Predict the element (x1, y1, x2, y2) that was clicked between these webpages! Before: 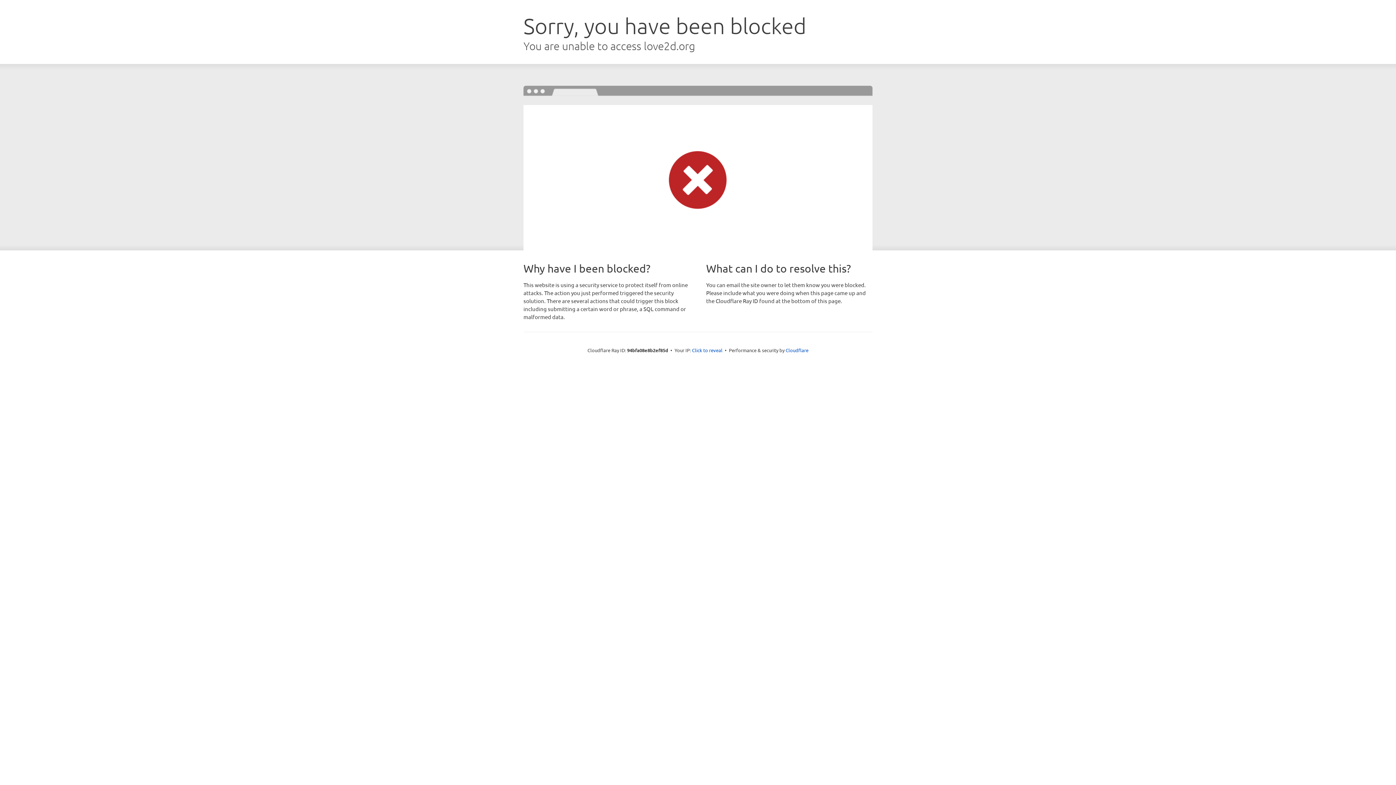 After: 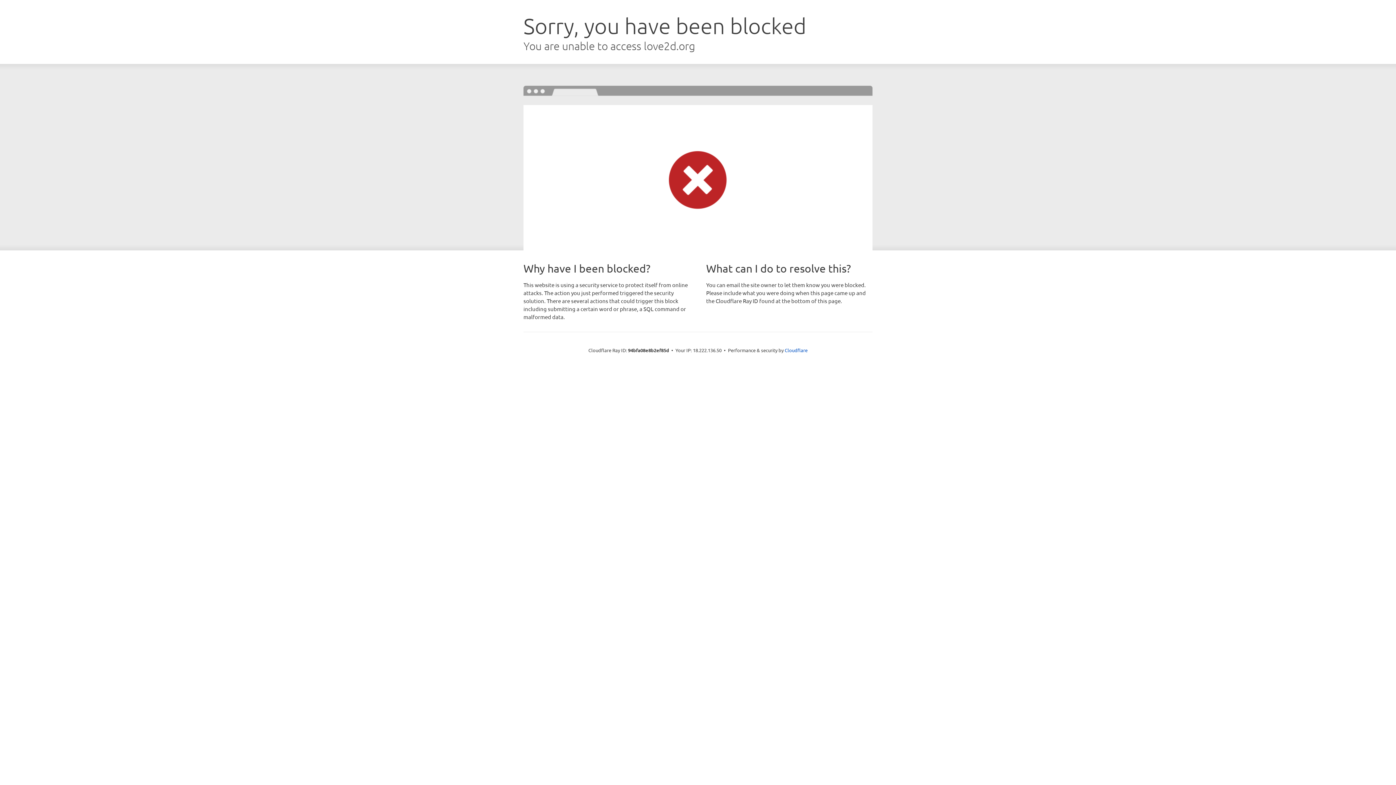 Action: bbox: (692, 346, 722, 353) label: Click to reveal